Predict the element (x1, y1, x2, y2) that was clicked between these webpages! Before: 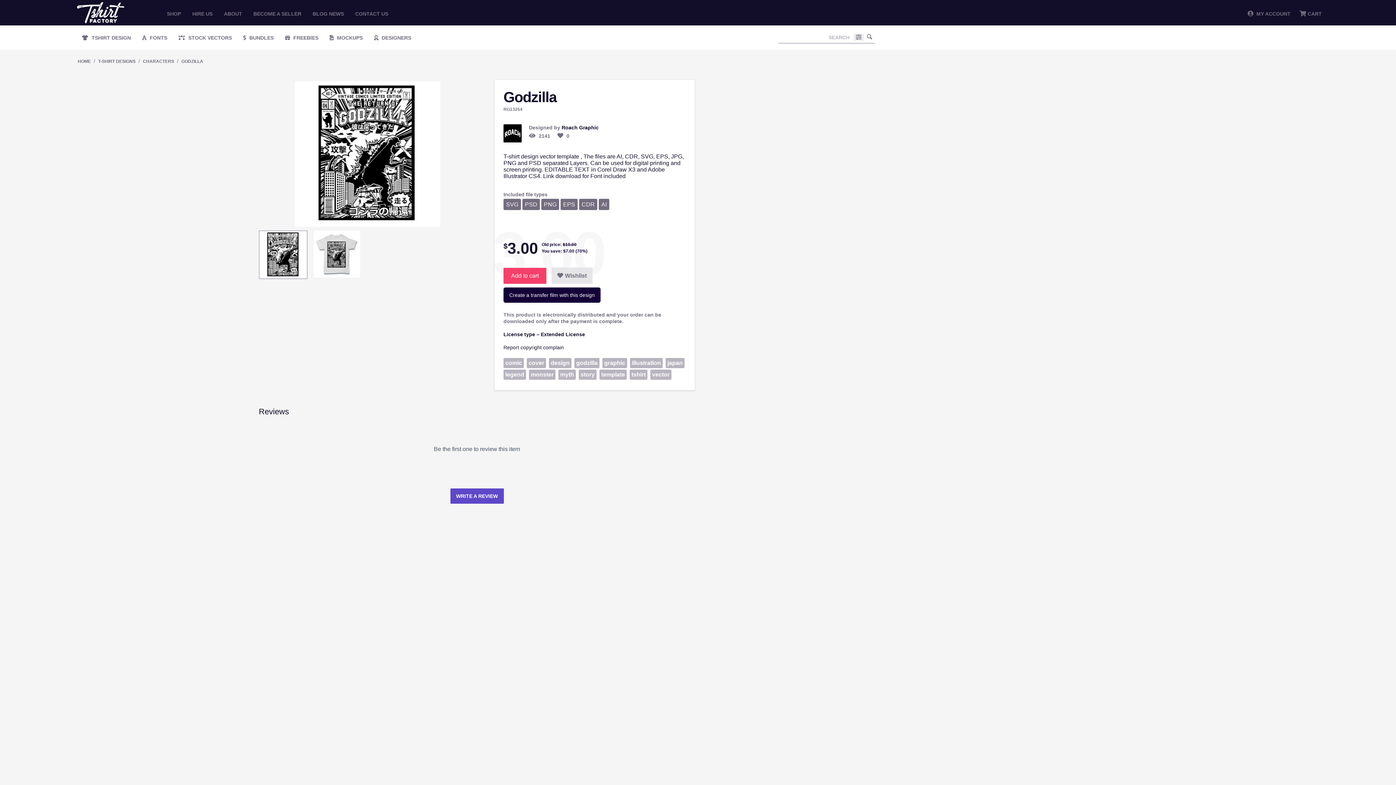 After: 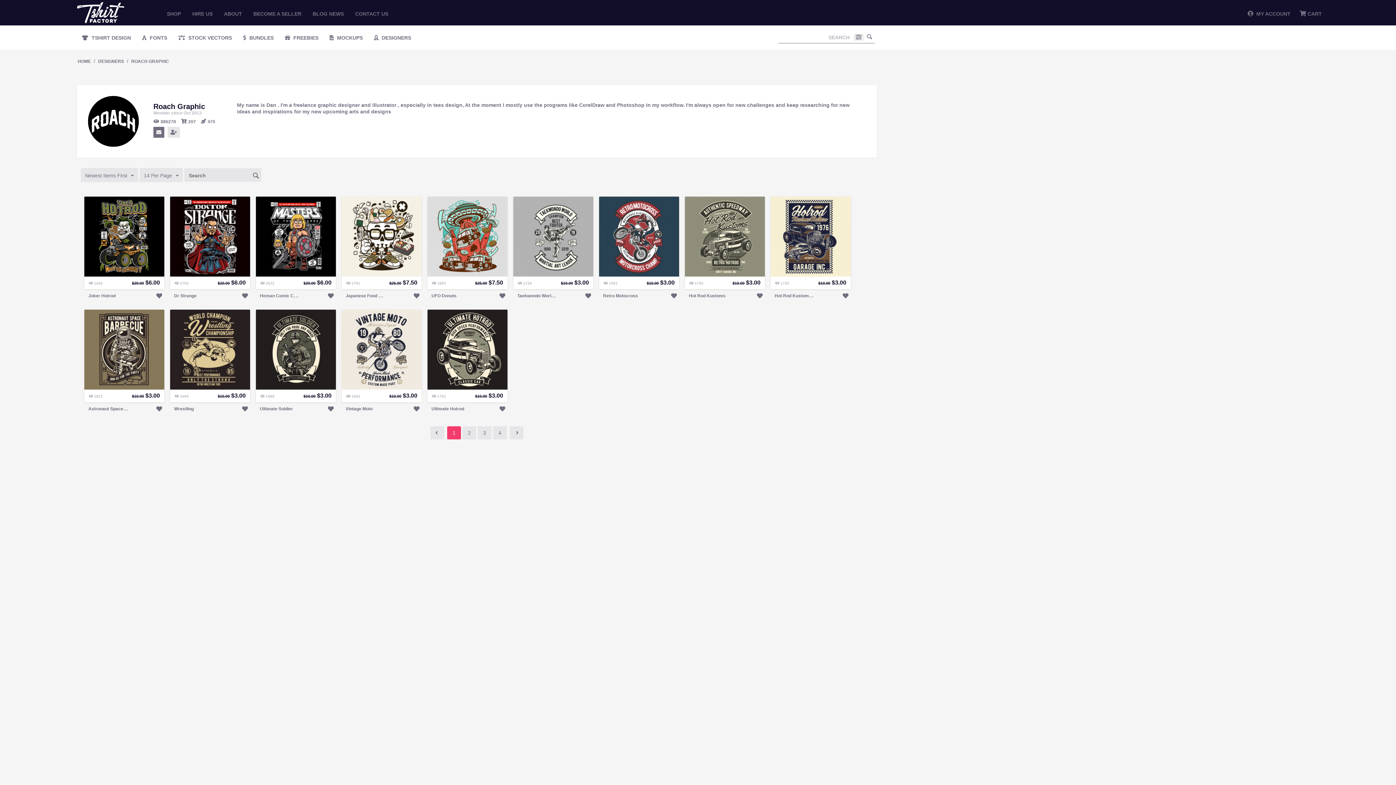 Action: bbox: (561, 124, 598, 130) label: Roach Graphic